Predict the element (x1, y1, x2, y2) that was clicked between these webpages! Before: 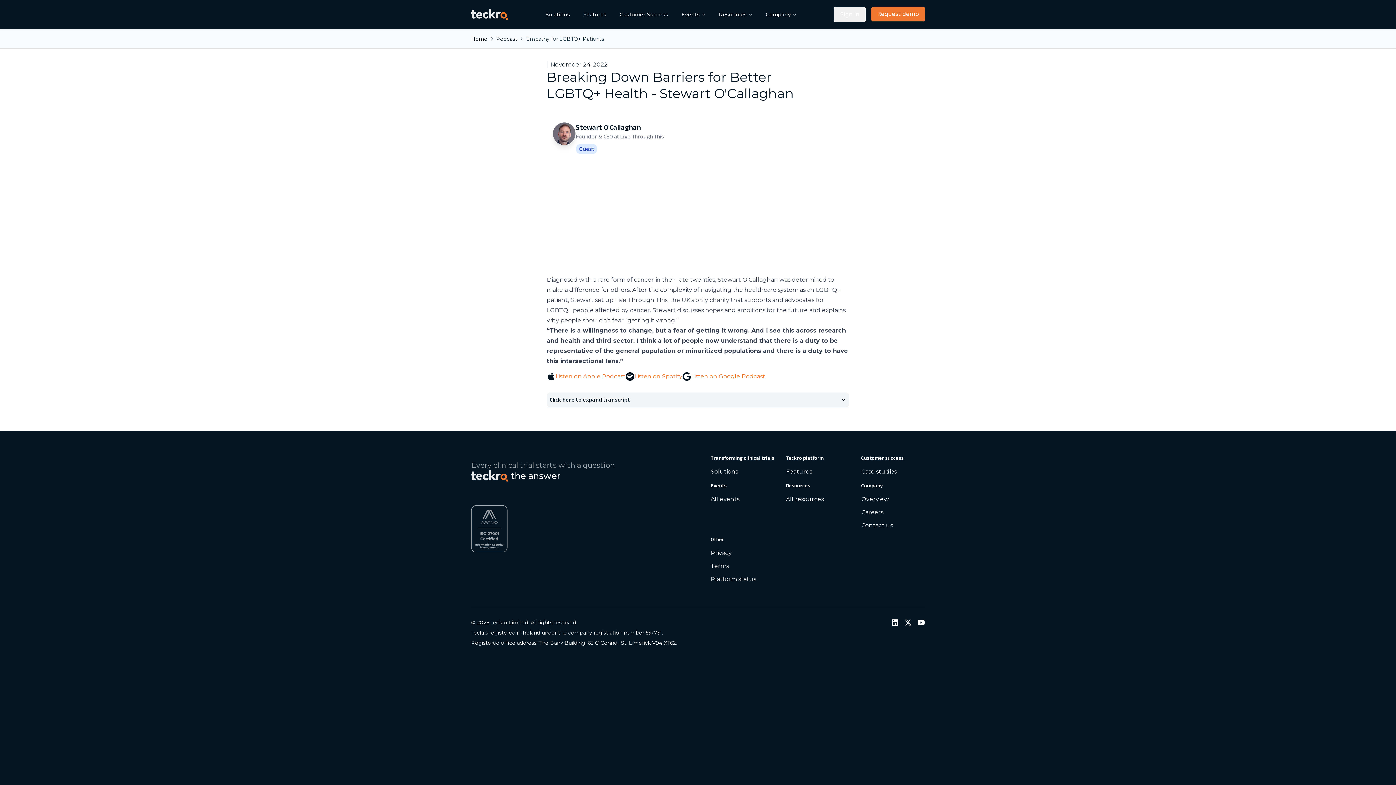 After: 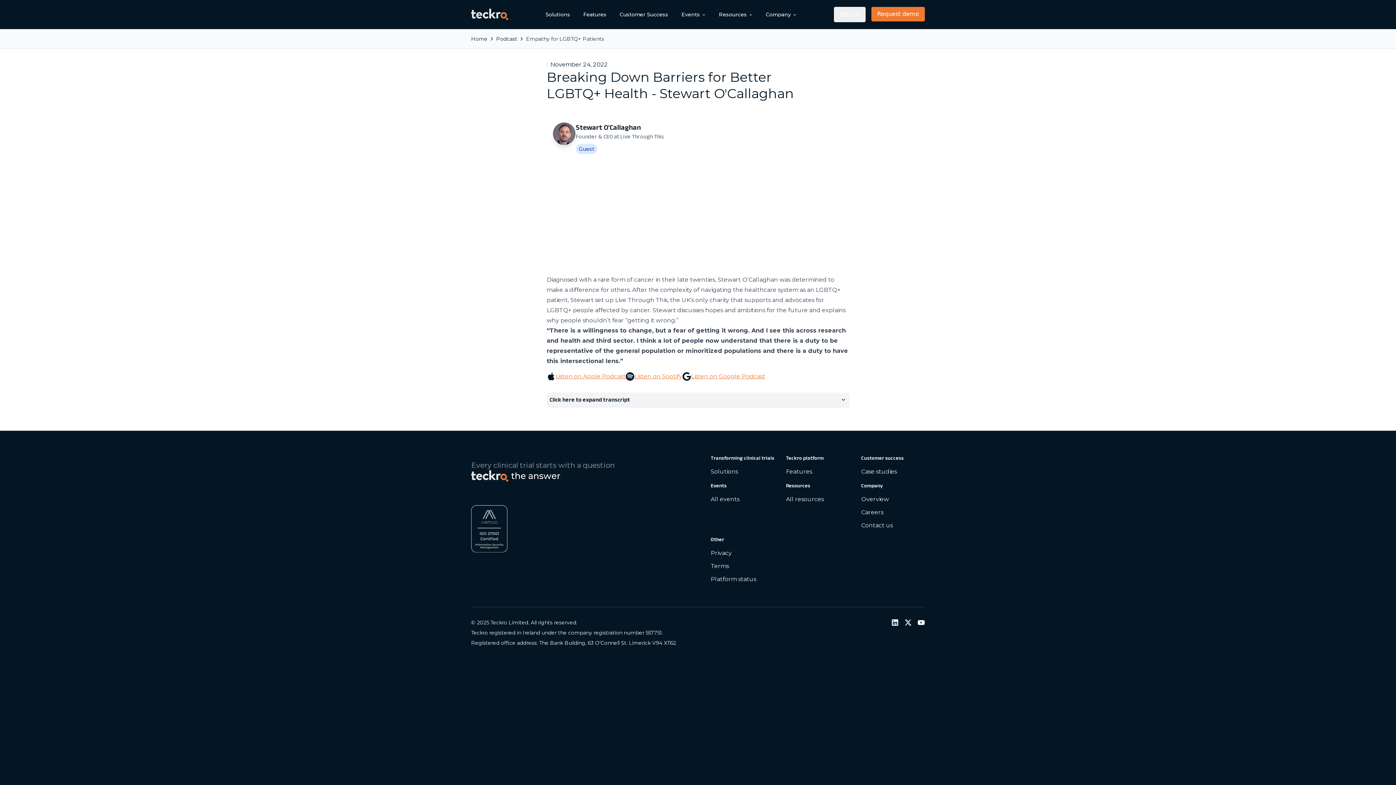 Action: label: Live Through This bbox: (615, 296, 667, 303)